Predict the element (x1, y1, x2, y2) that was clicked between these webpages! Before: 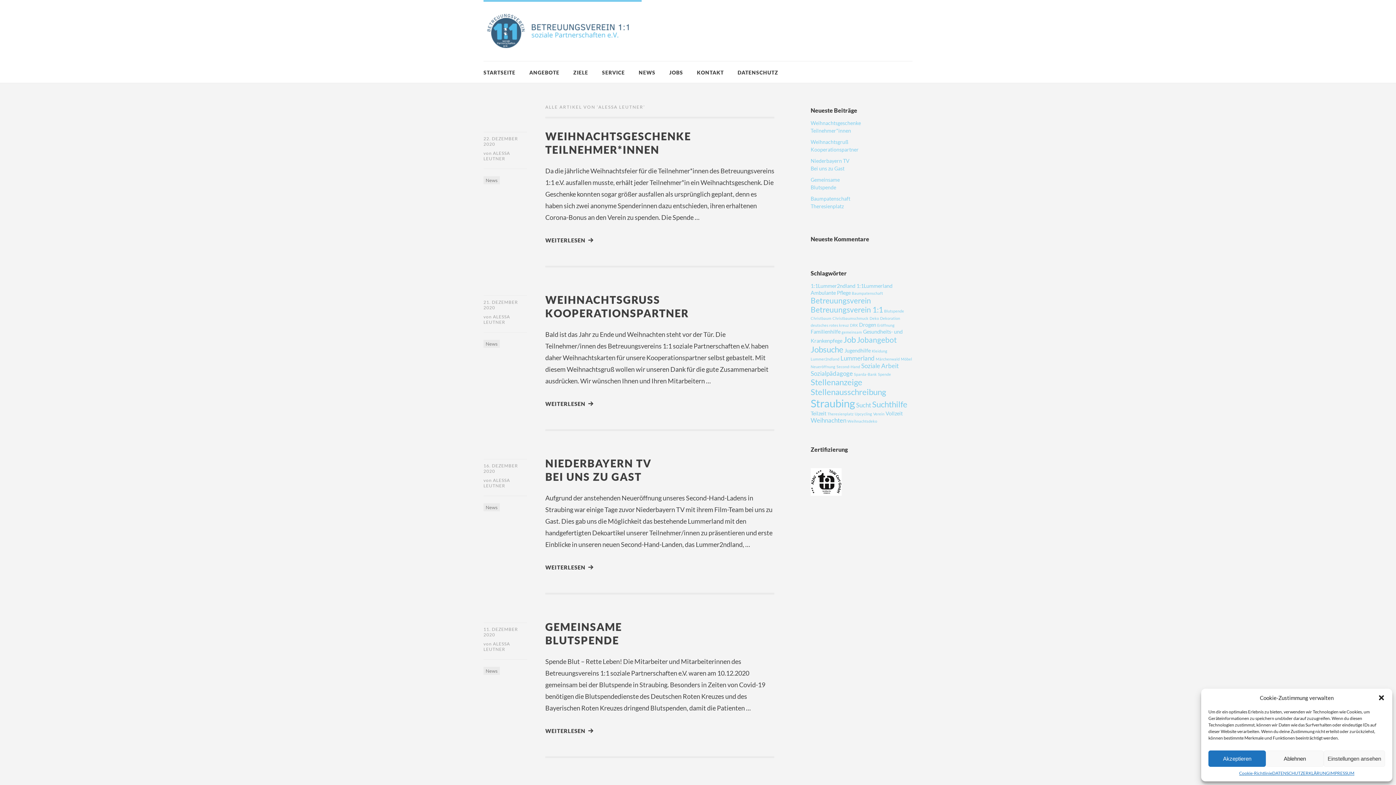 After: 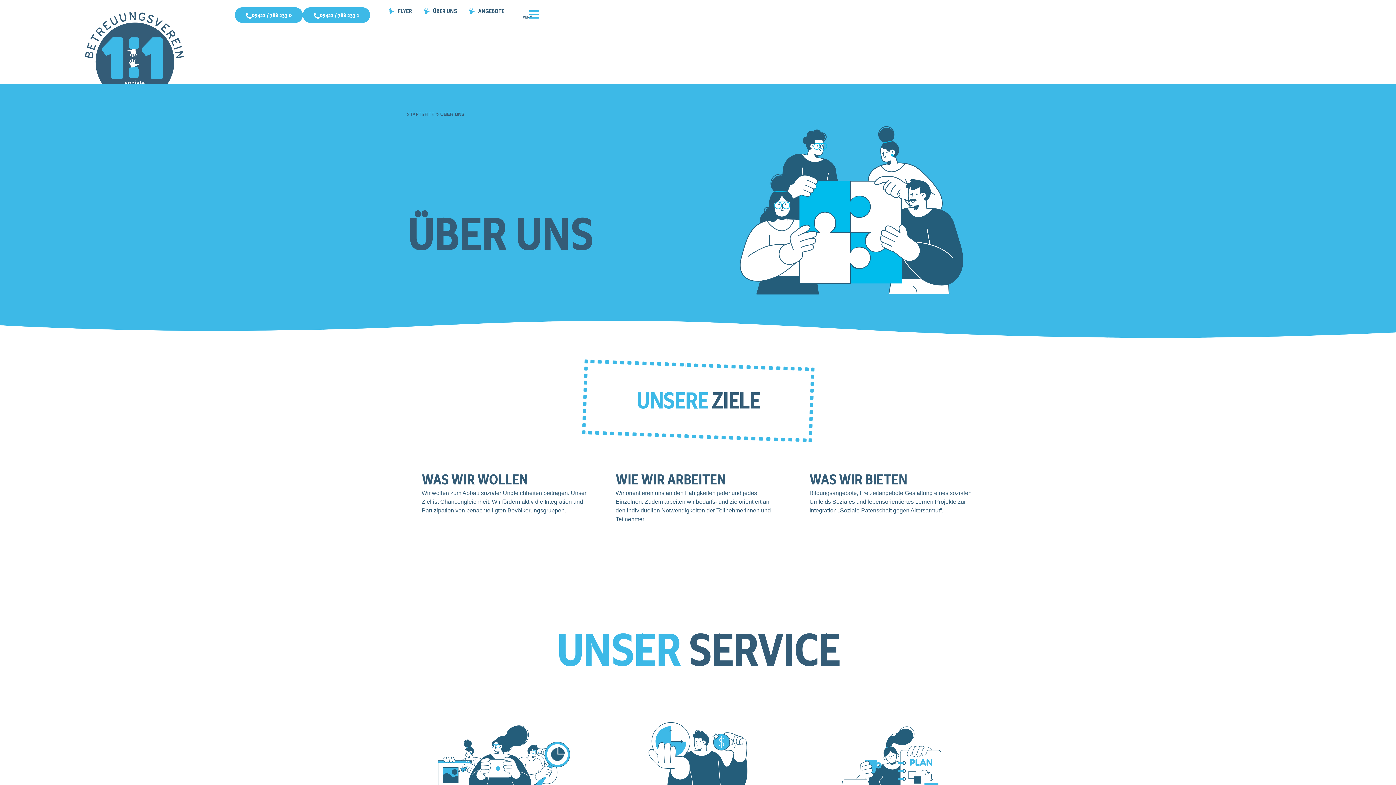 Action: label: SERVICE bbox: (602, 69, 625, 75)